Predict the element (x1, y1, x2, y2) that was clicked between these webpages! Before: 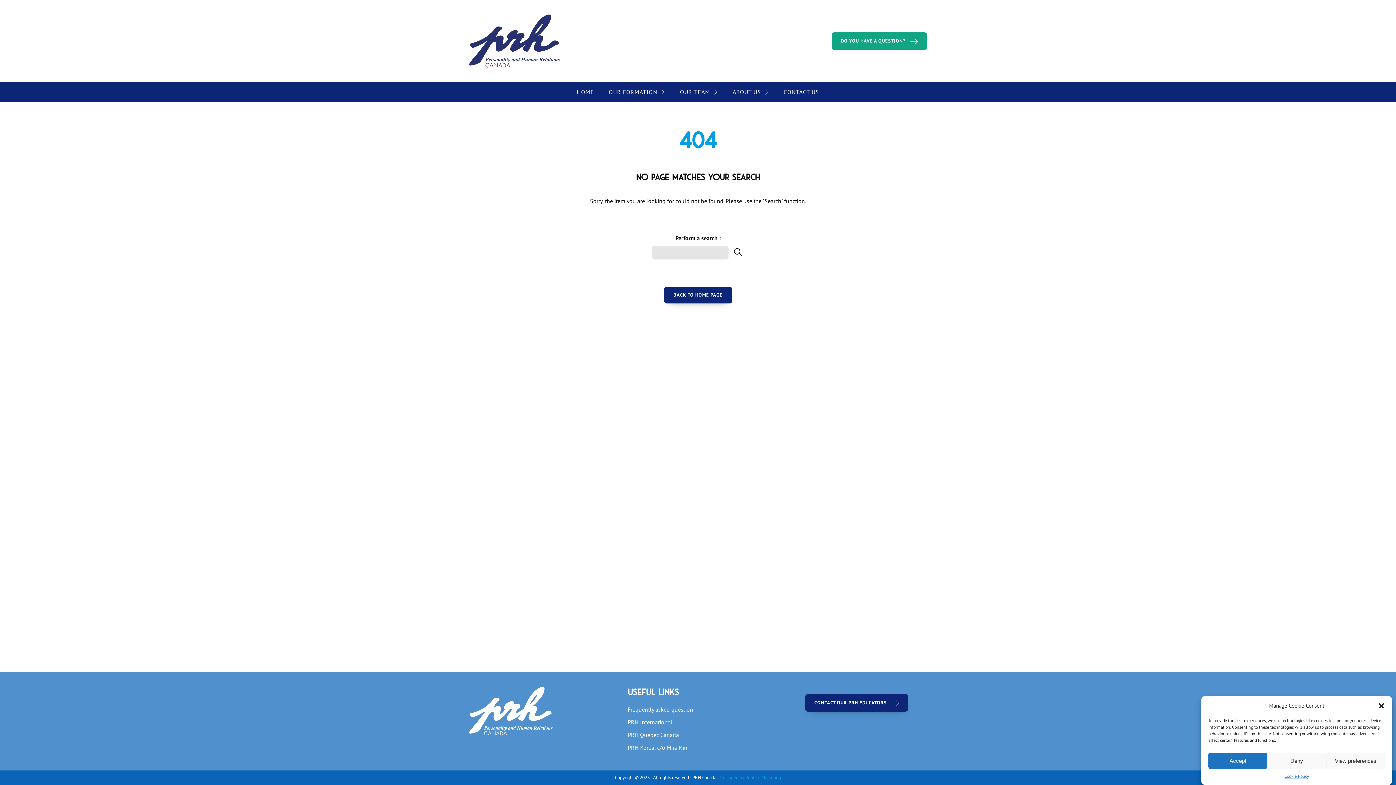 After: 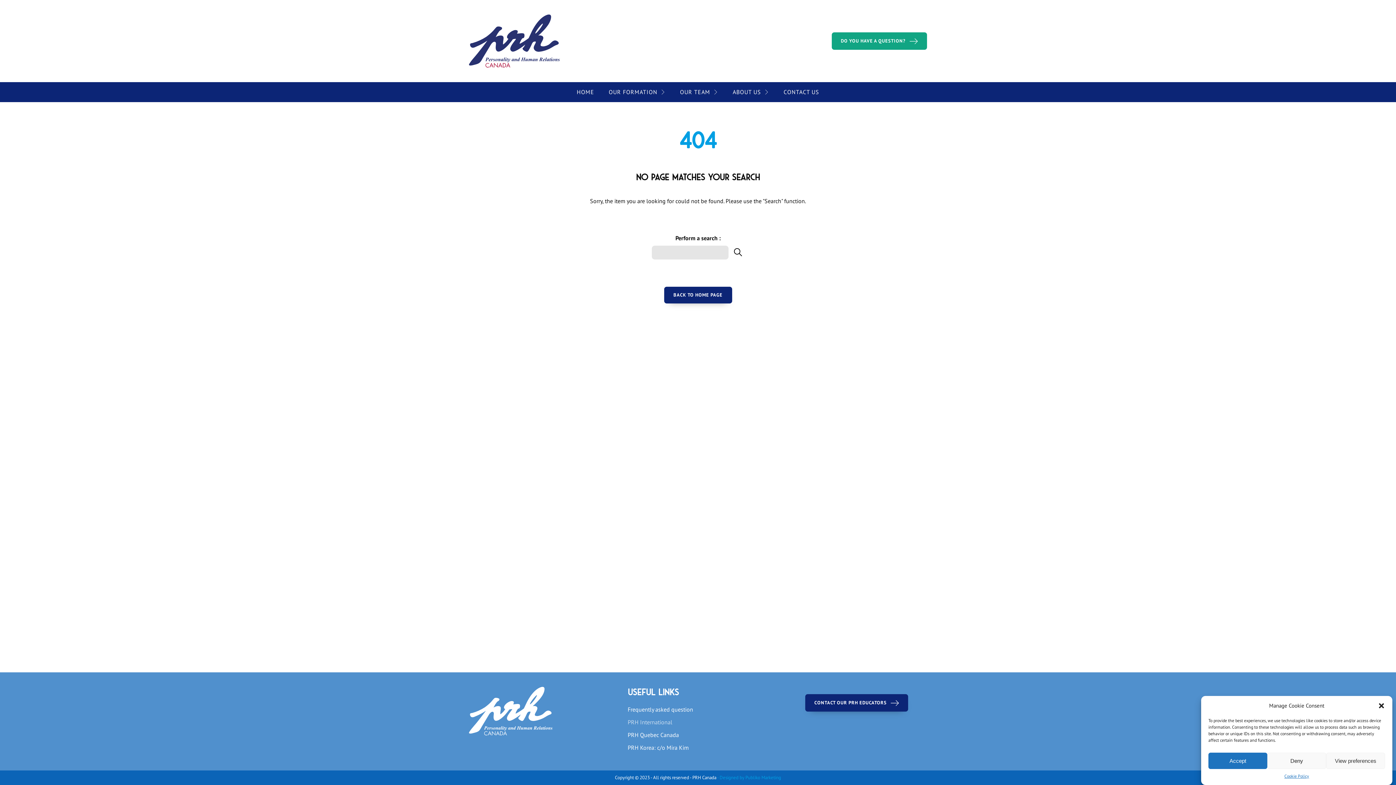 Action: label: PRH International bbox: (627, 718, 768, 727)